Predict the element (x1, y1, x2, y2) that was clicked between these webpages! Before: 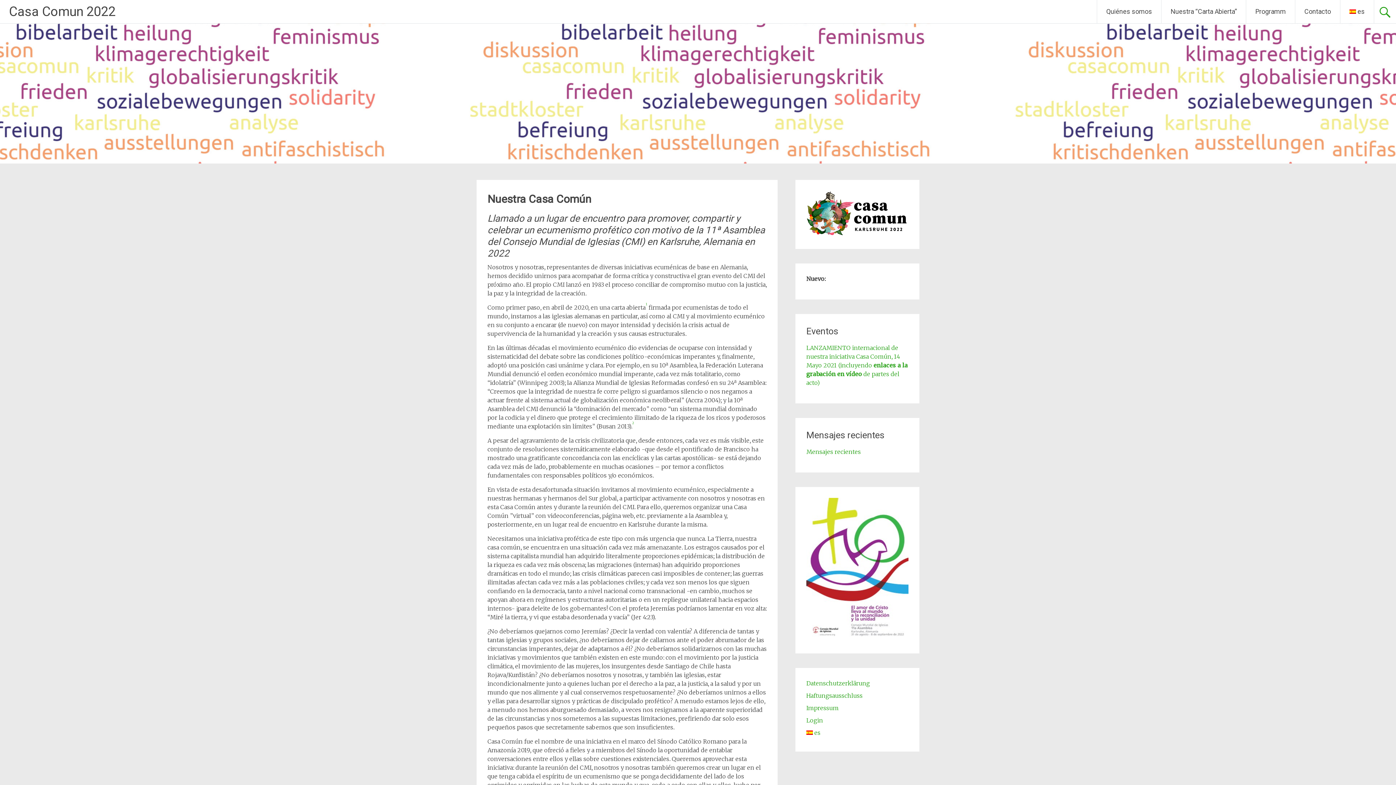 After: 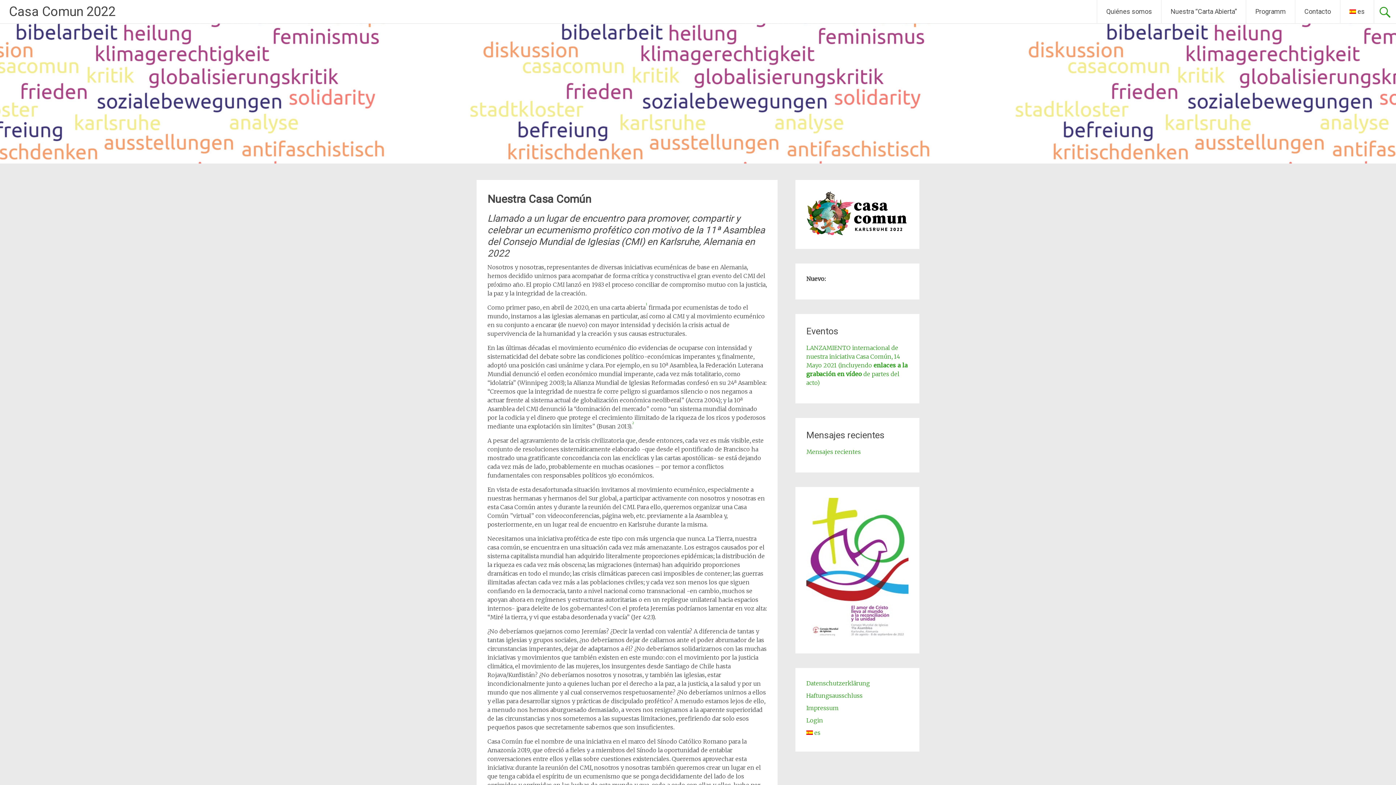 Action: label: 2 bbox: (632, 421, 634, 427)